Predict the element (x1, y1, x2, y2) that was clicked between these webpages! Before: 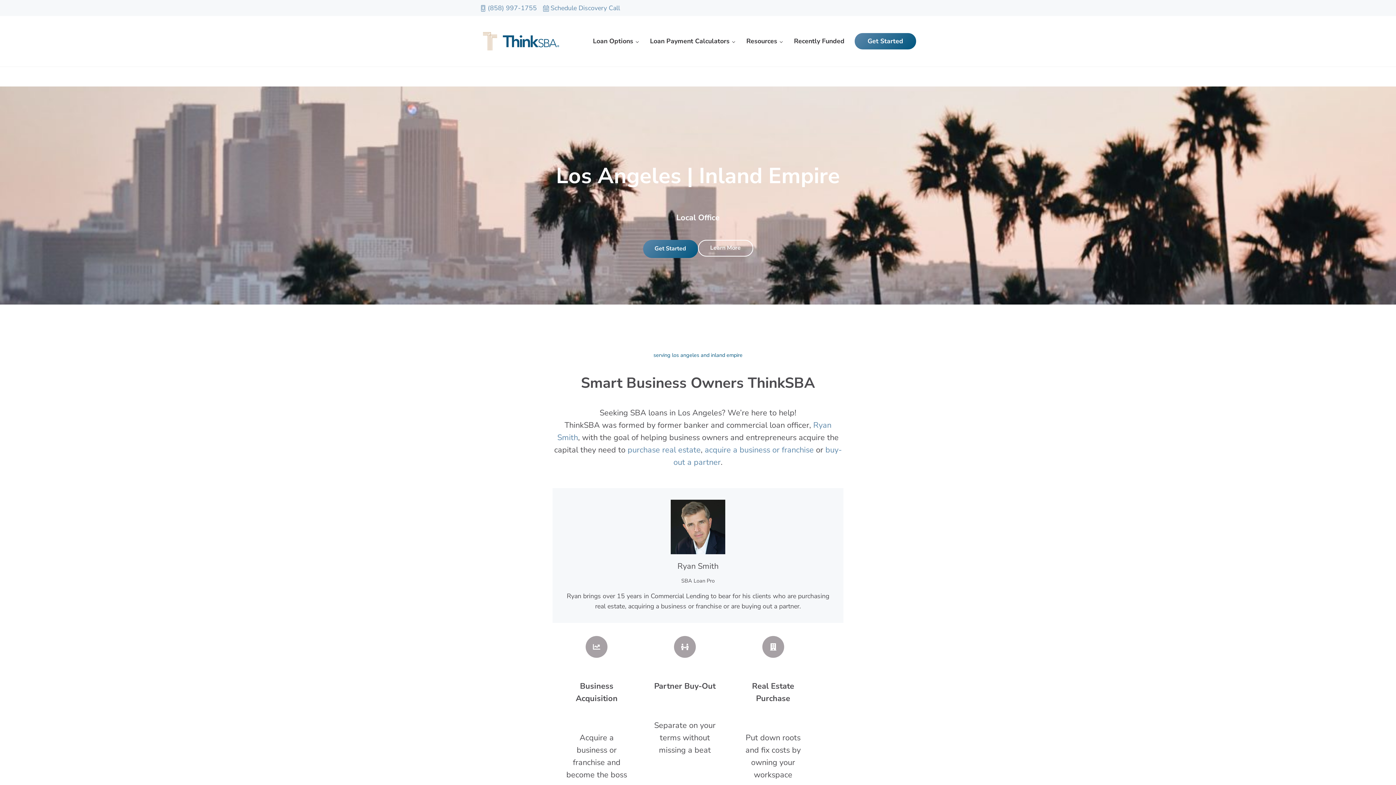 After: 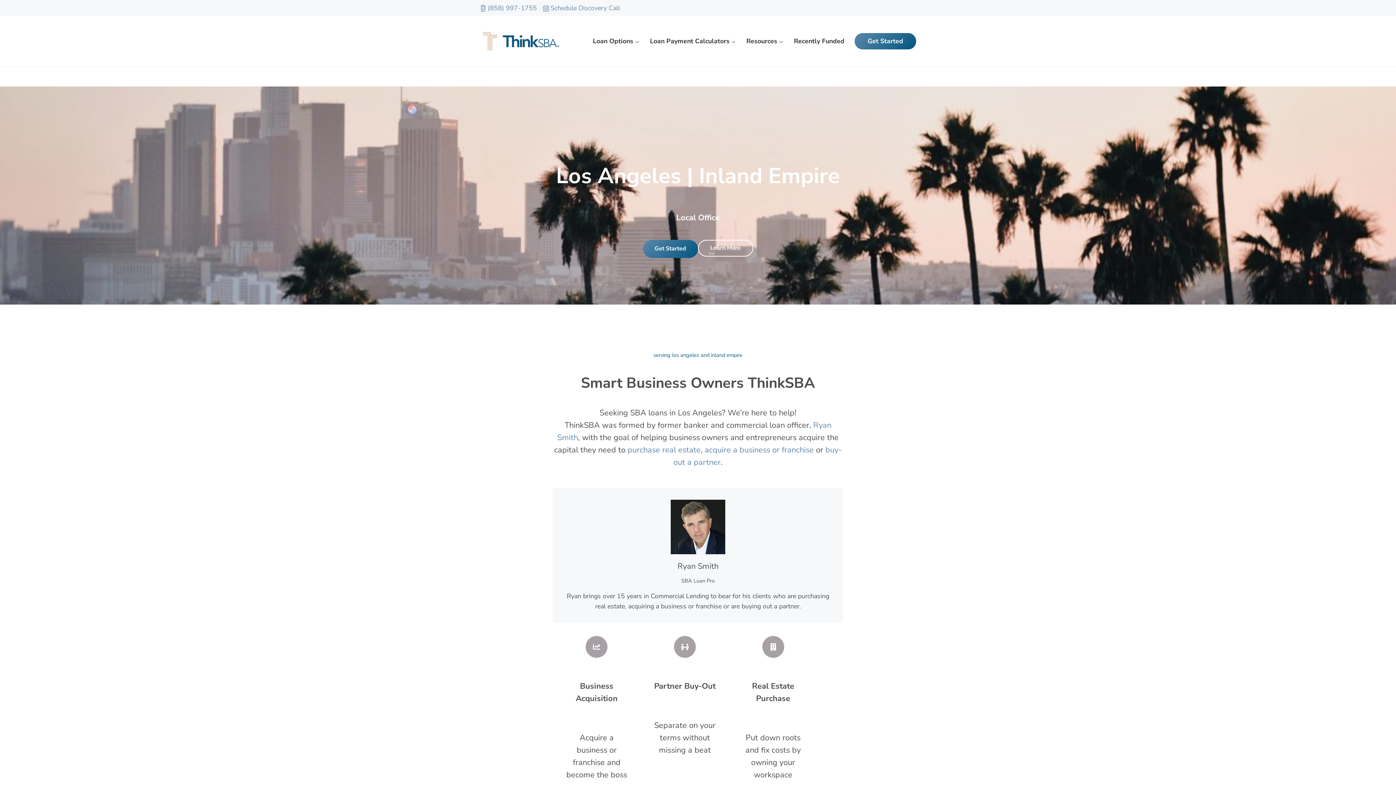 Action: label: Resources bbox: (740, 31, 788, 50)